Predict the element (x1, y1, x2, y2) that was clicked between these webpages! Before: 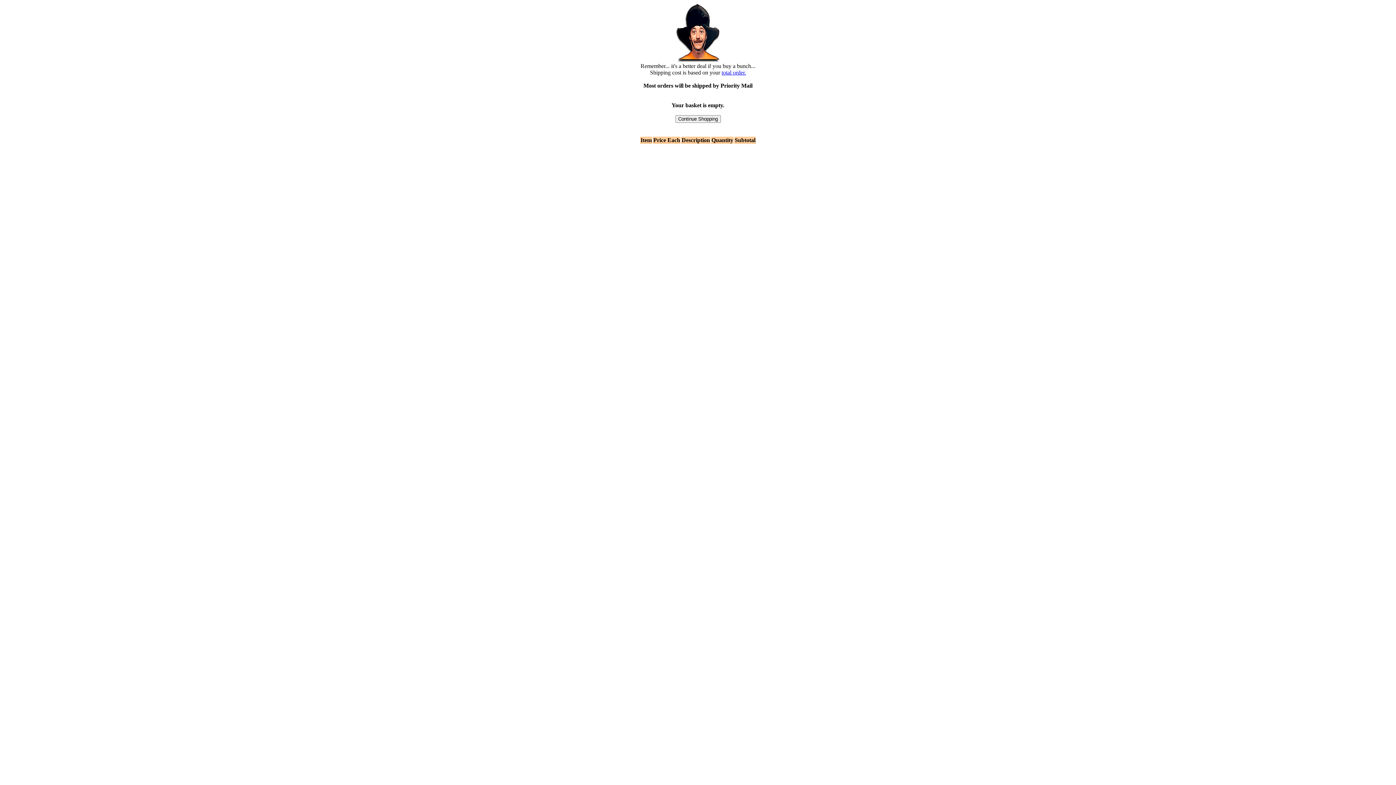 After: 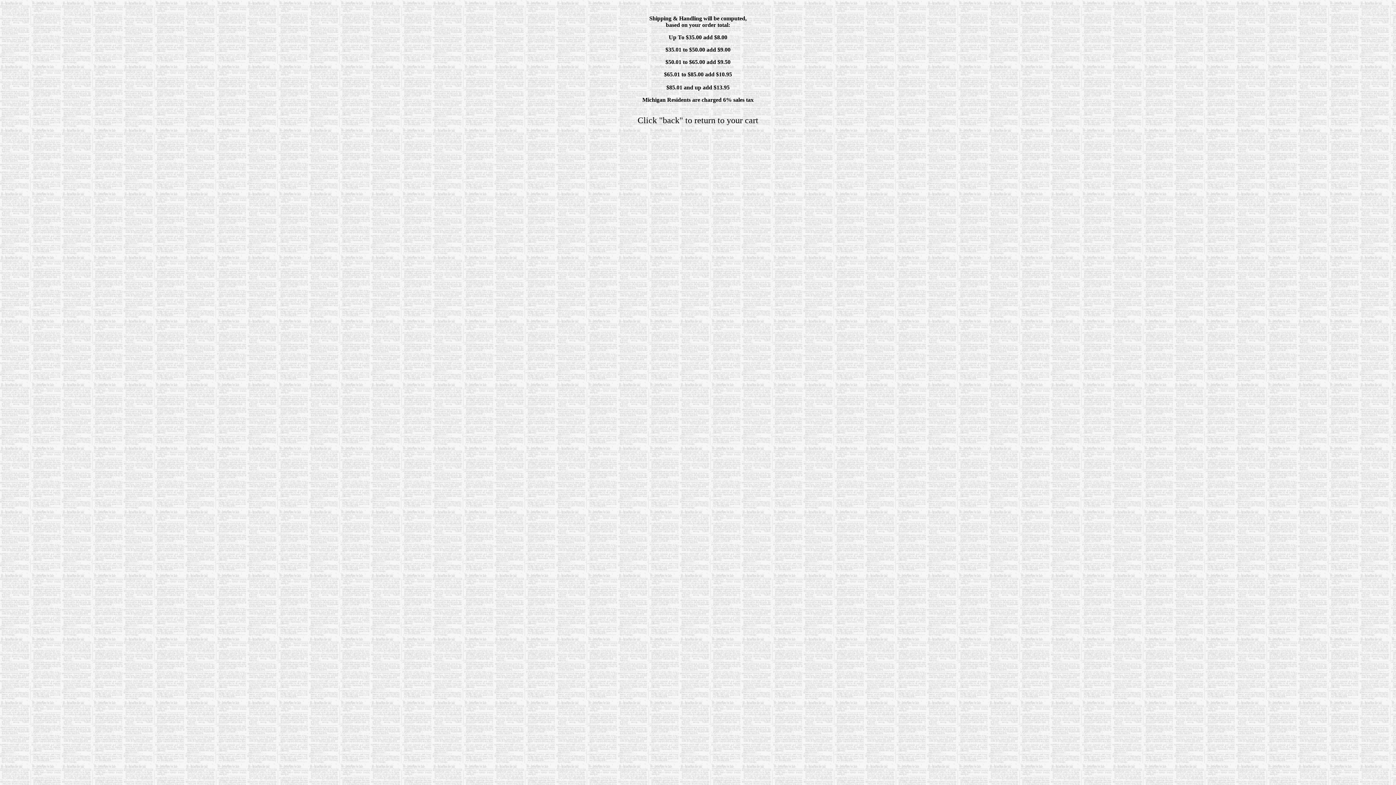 Action: bbox: (721, 69, 746, 75) label: total order.